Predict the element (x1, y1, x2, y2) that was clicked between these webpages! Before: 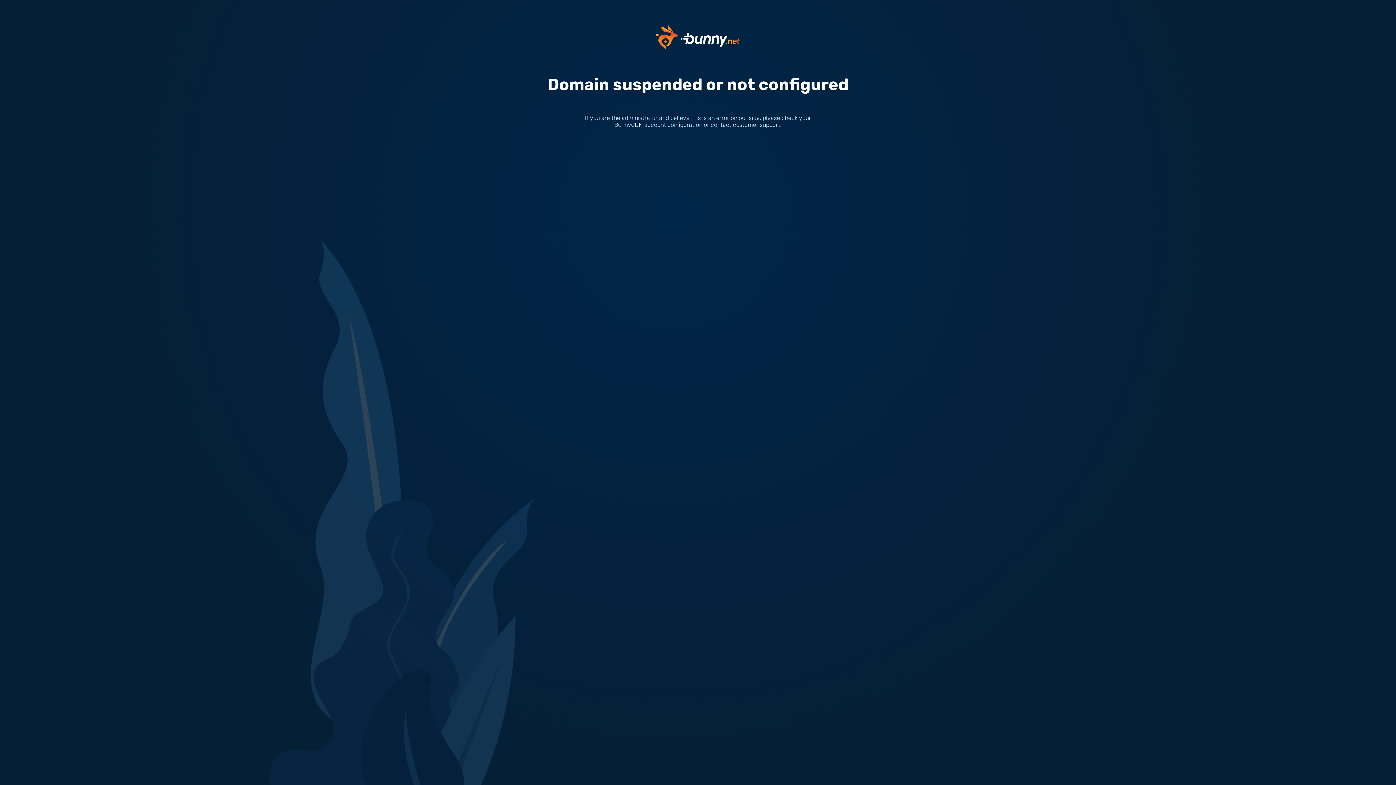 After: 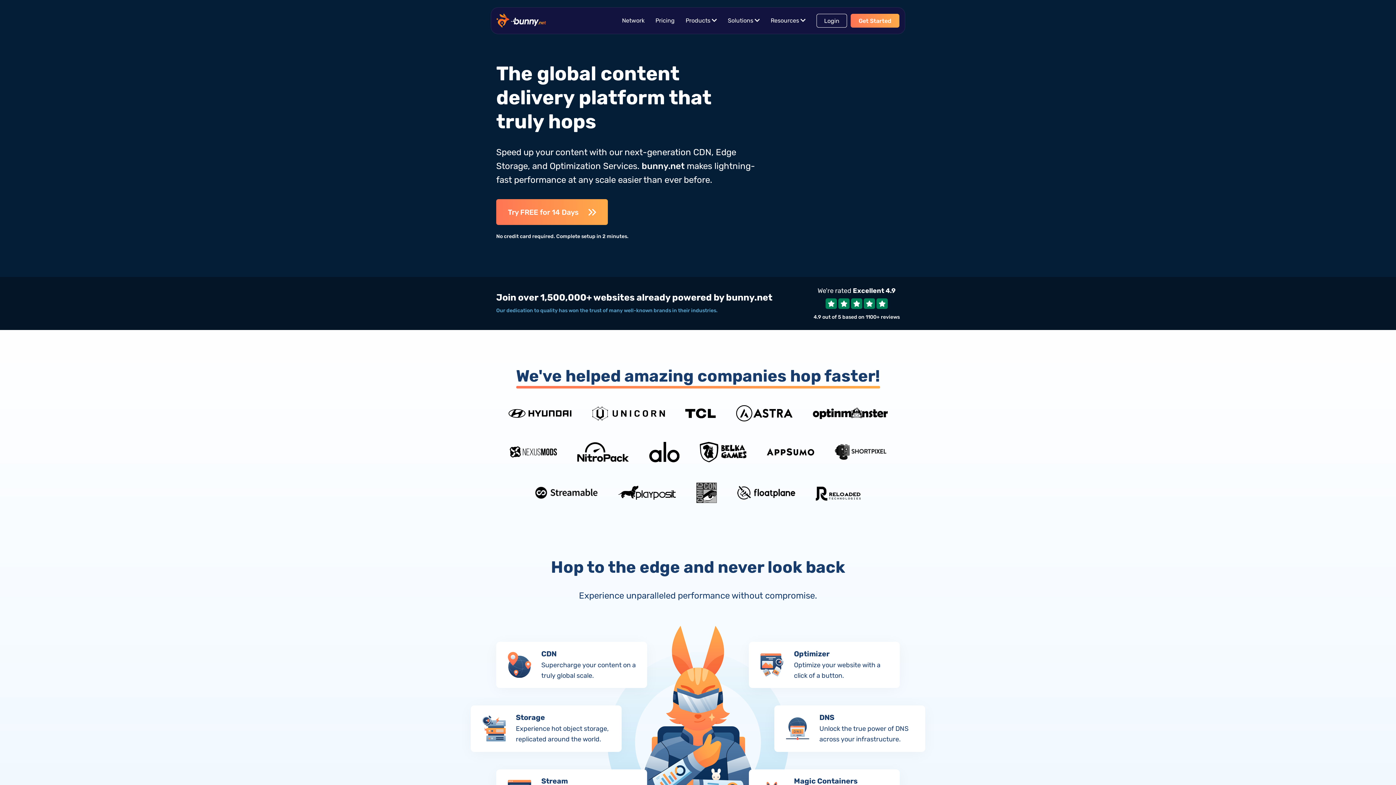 Action: bbox: (656, 33, 740, 40)